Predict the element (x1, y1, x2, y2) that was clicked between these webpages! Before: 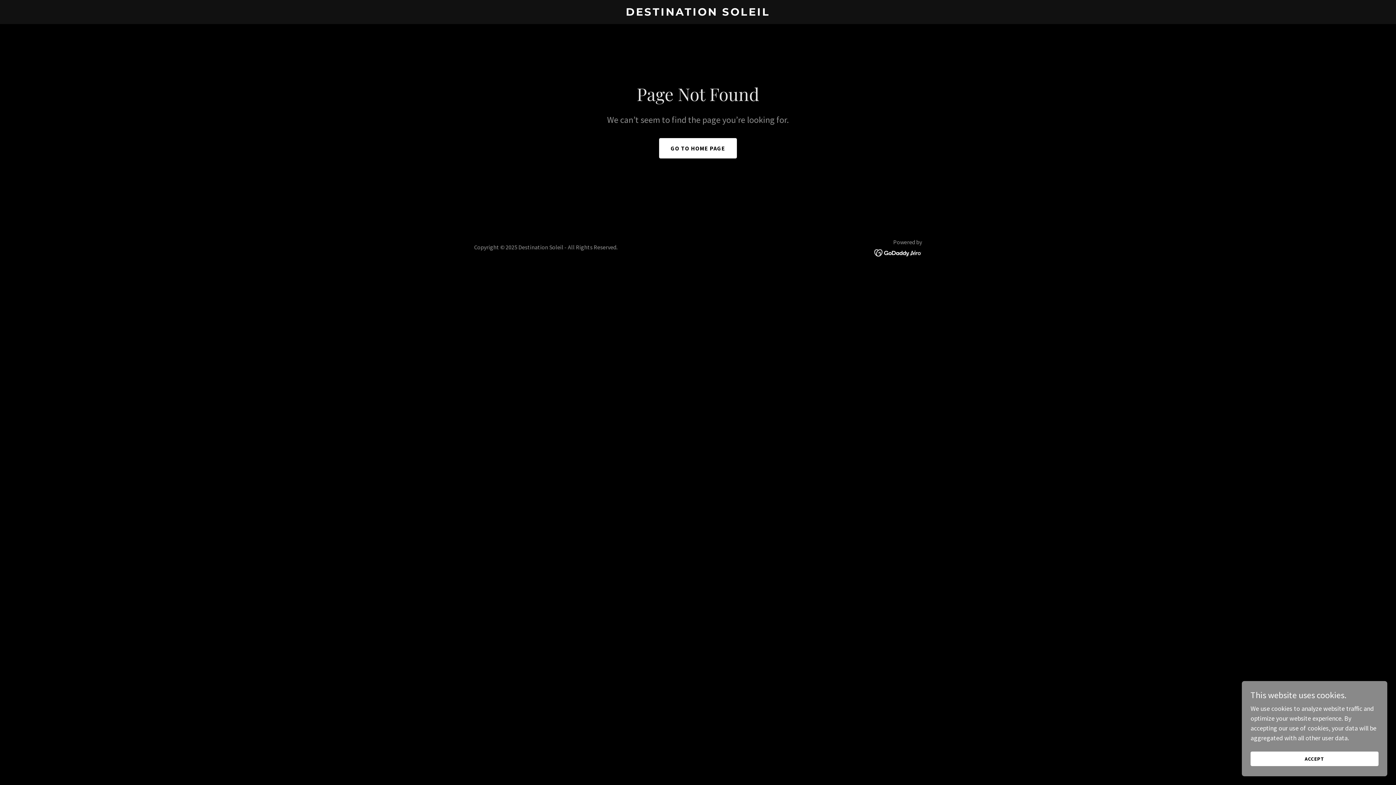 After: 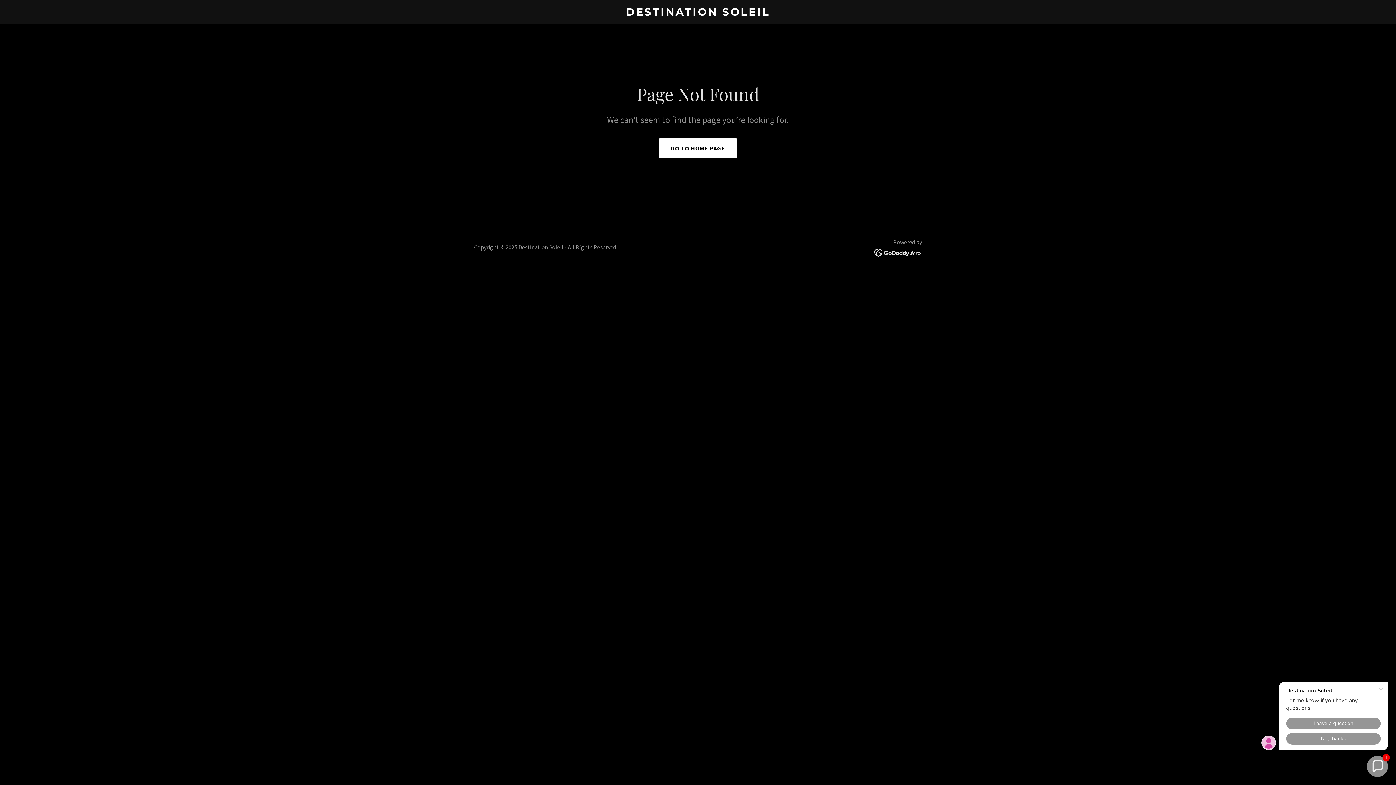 Action: label: ACCEPT bbox: (1250, 752, 1378, 766)